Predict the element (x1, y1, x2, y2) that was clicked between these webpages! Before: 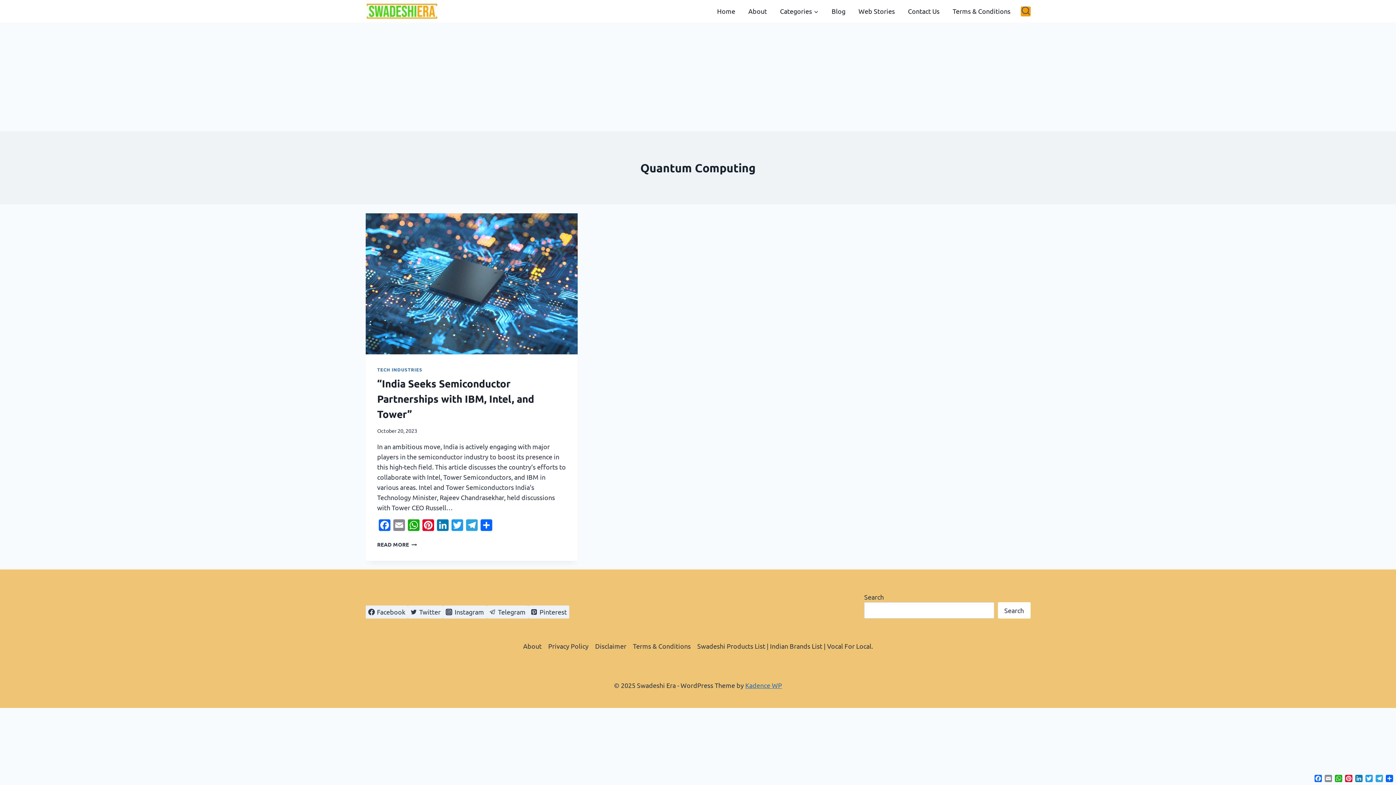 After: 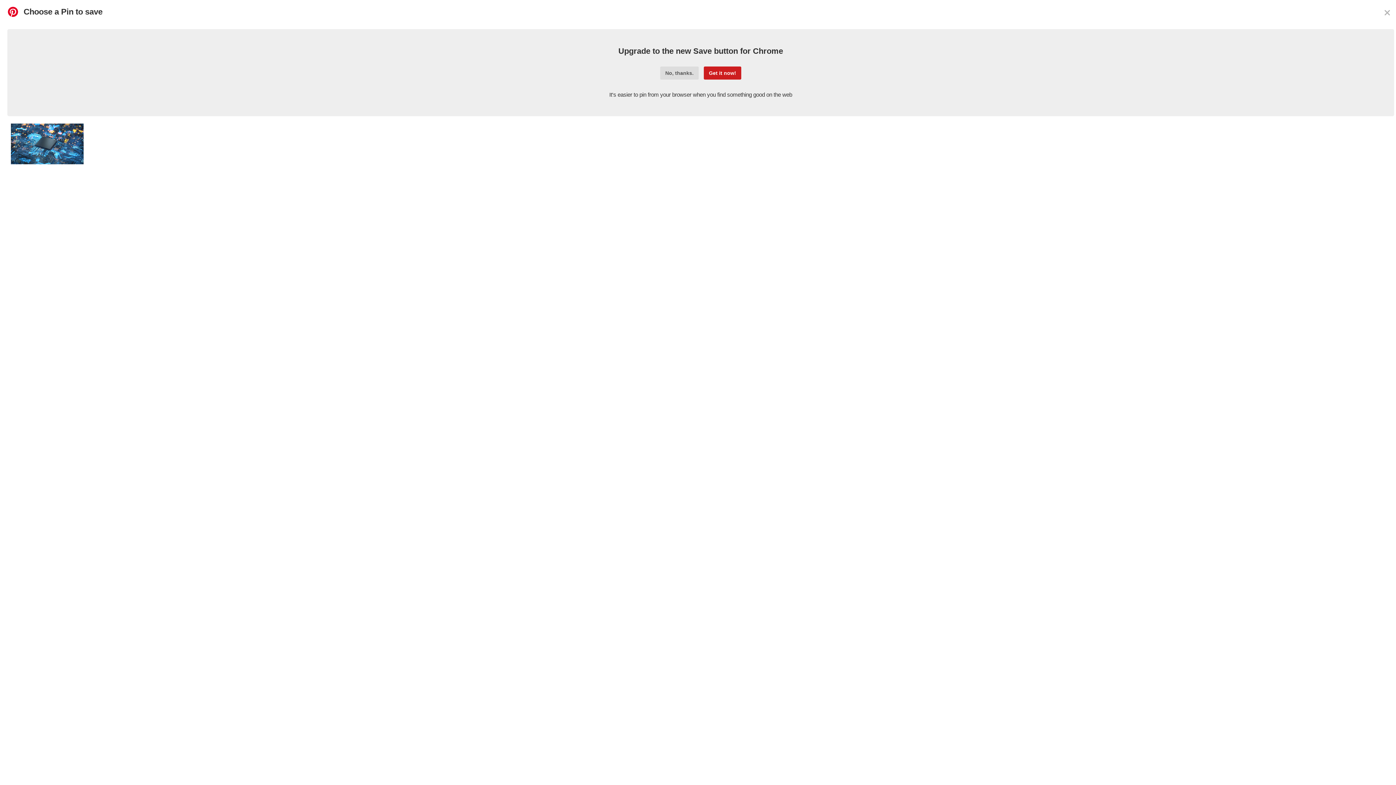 Action: label: Pinterest bbox: (1344, 773, 1354, 784)